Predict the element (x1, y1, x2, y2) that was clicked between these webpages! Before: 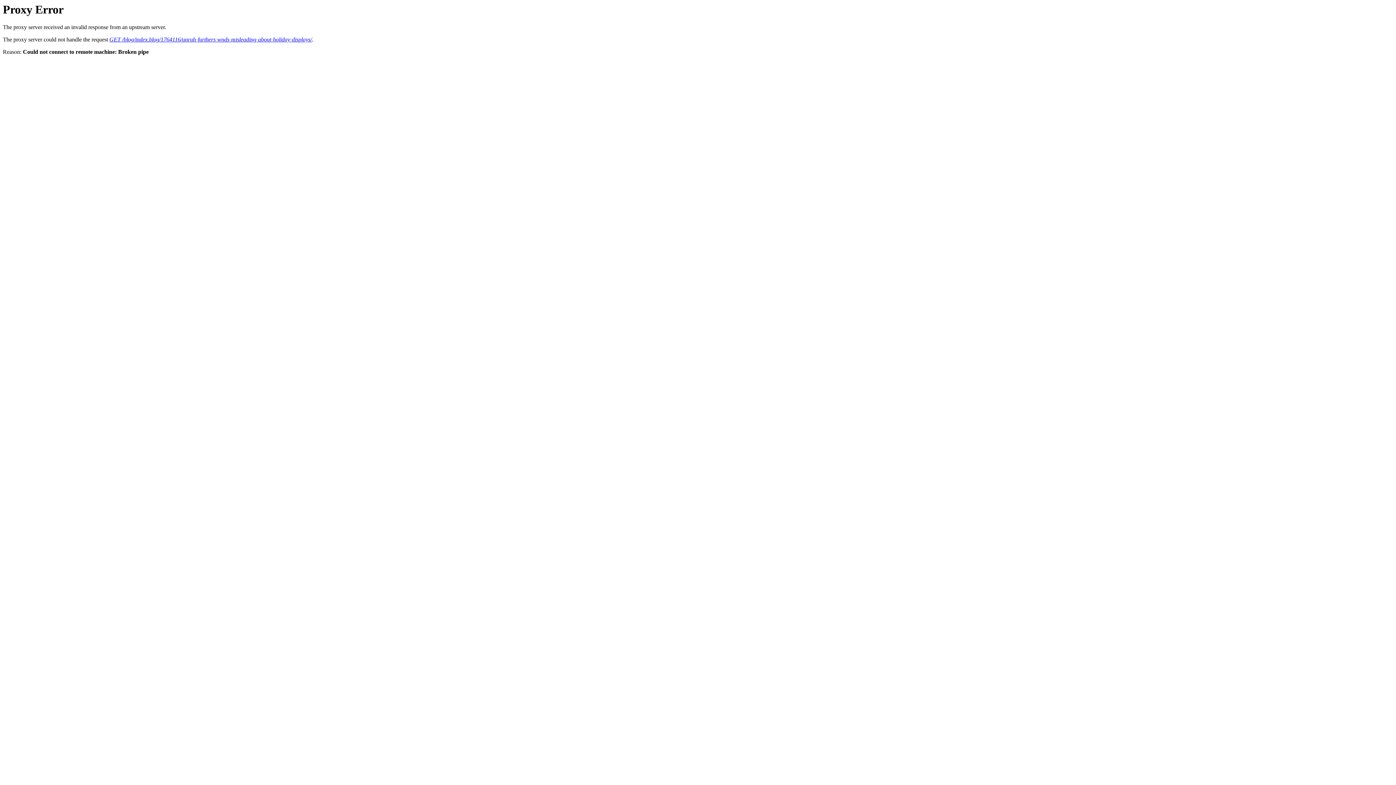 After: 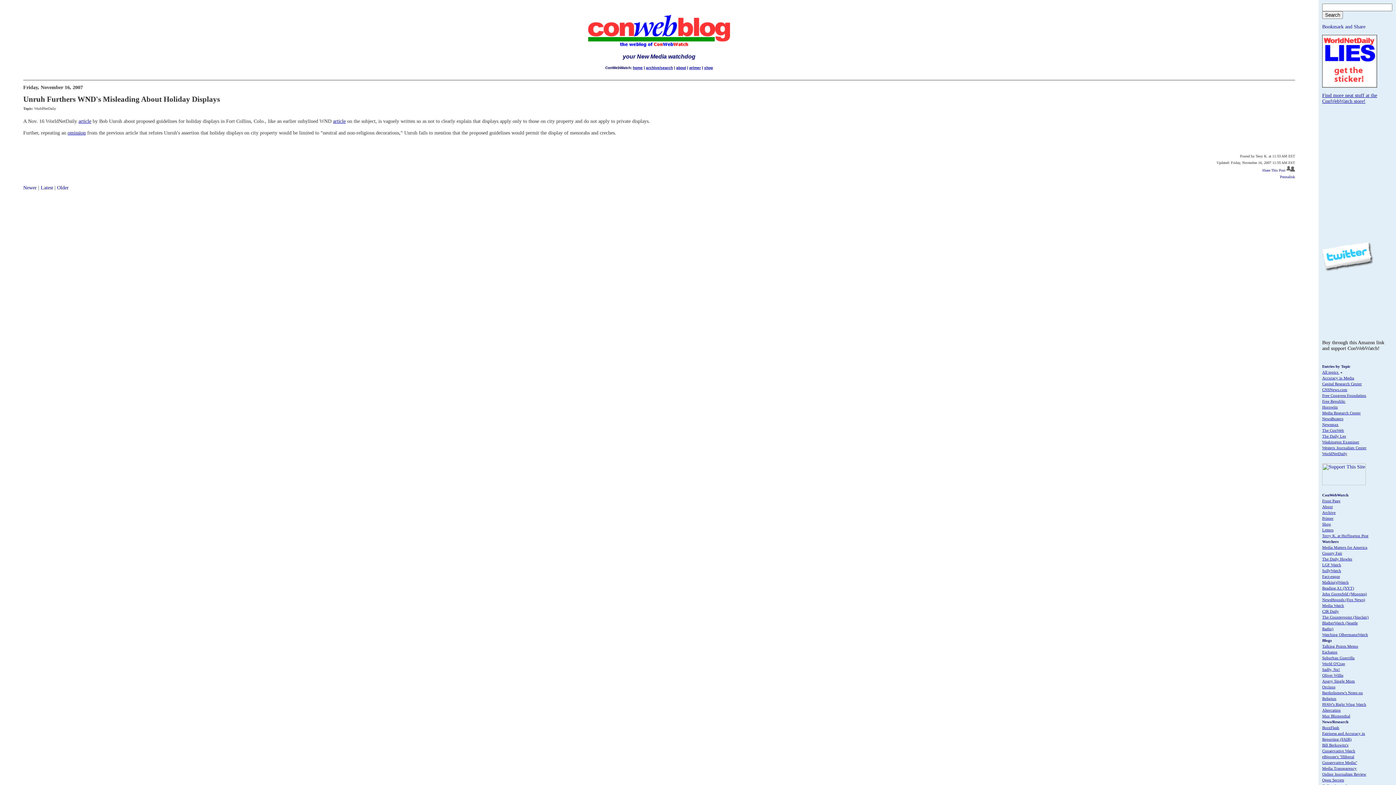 Action: label: GET /blog/index.blog/1764116/unruh-furthers-wnds-misleading-about-holiday-displays/ bbox: (109, 36, 312, 42)